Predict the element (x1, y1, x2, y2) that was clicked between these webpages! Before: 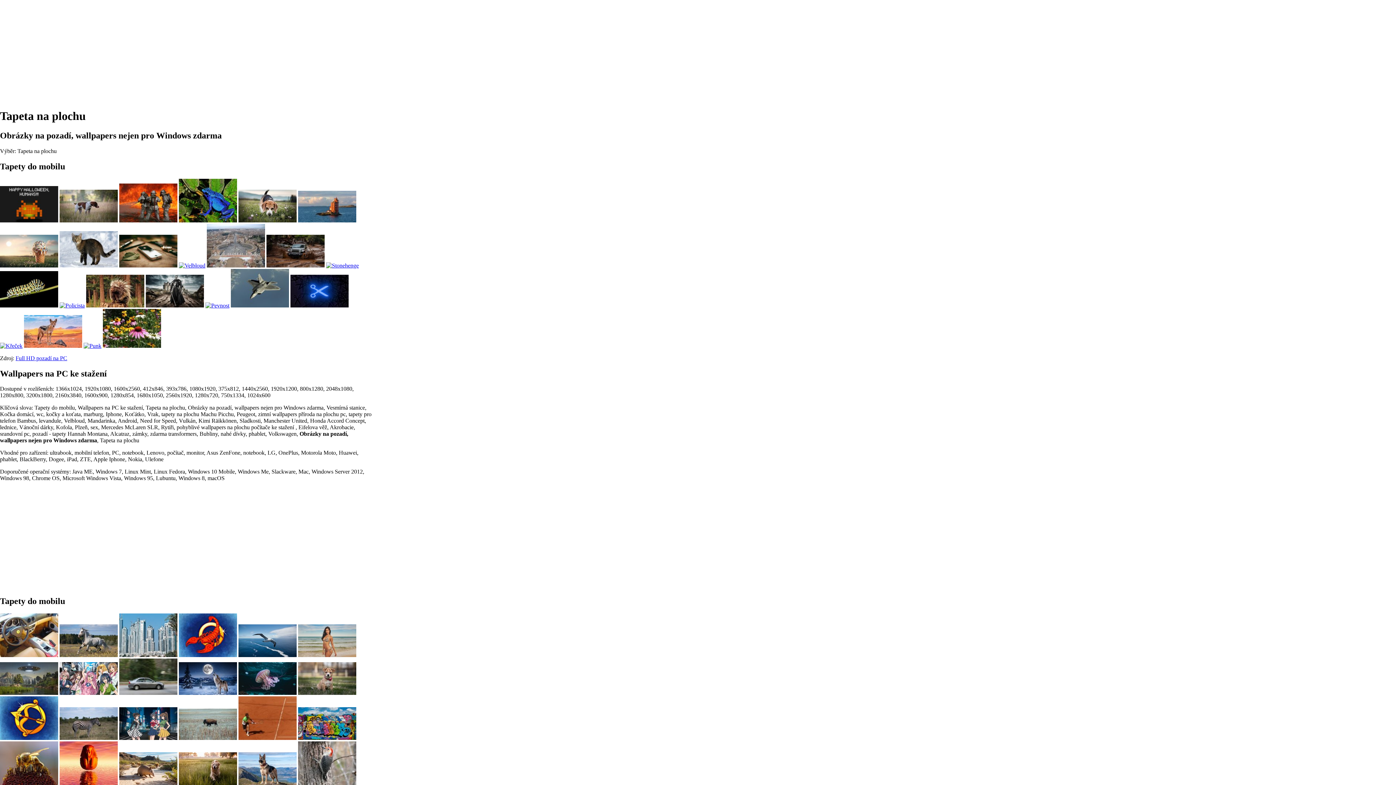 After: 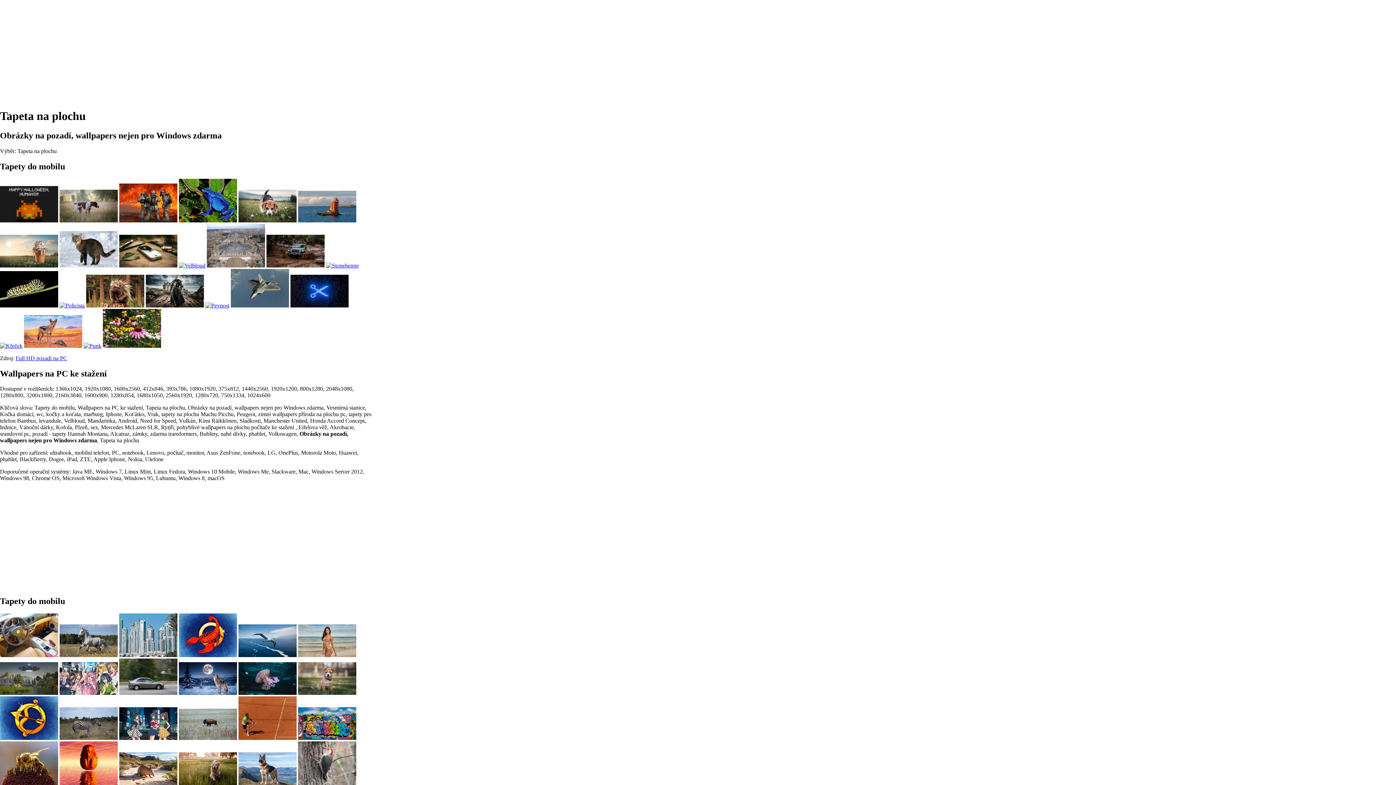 Action: bbox: (59, 262, 117, 268)